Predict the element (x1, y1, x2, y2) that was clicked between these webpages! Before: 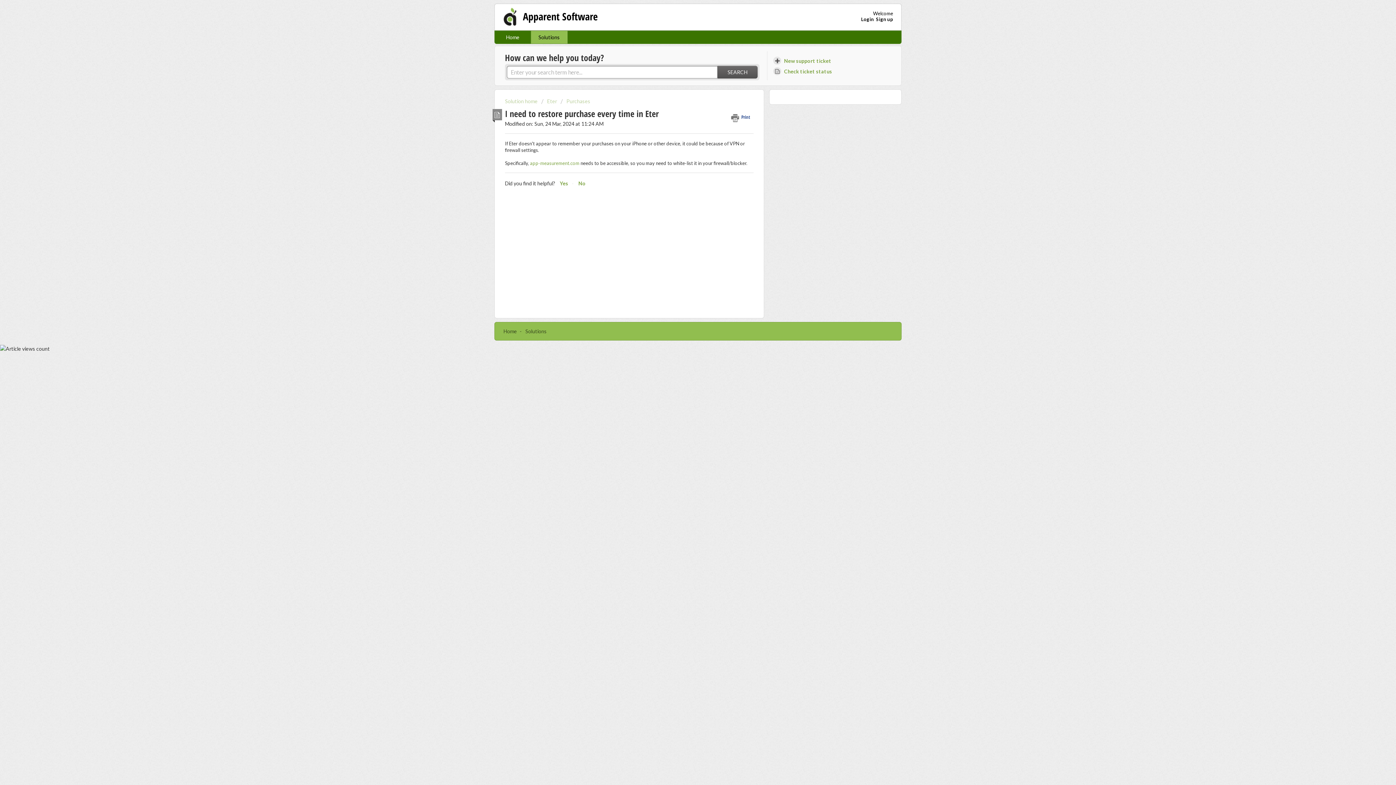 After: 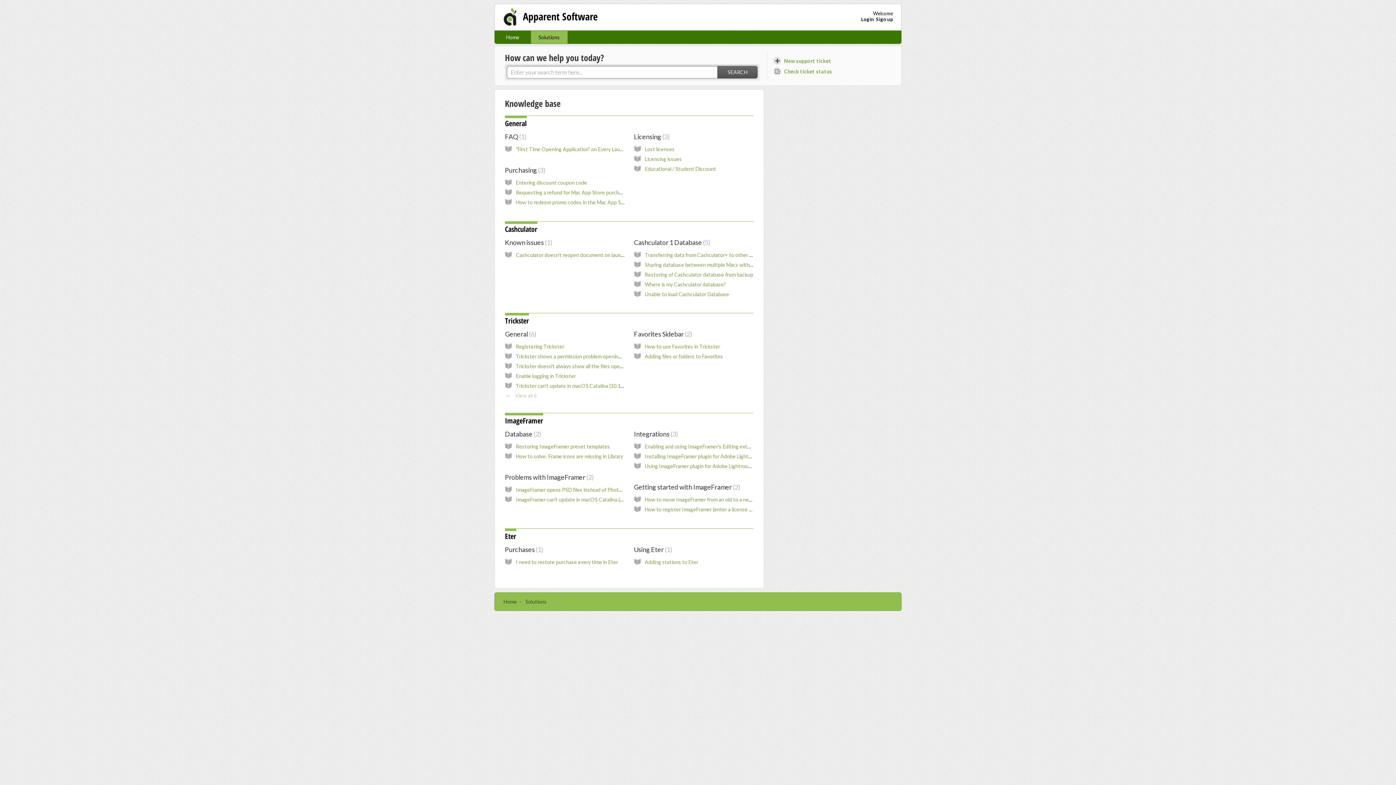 Action: bbox: (531, 30, 567, 43) label: Solutions